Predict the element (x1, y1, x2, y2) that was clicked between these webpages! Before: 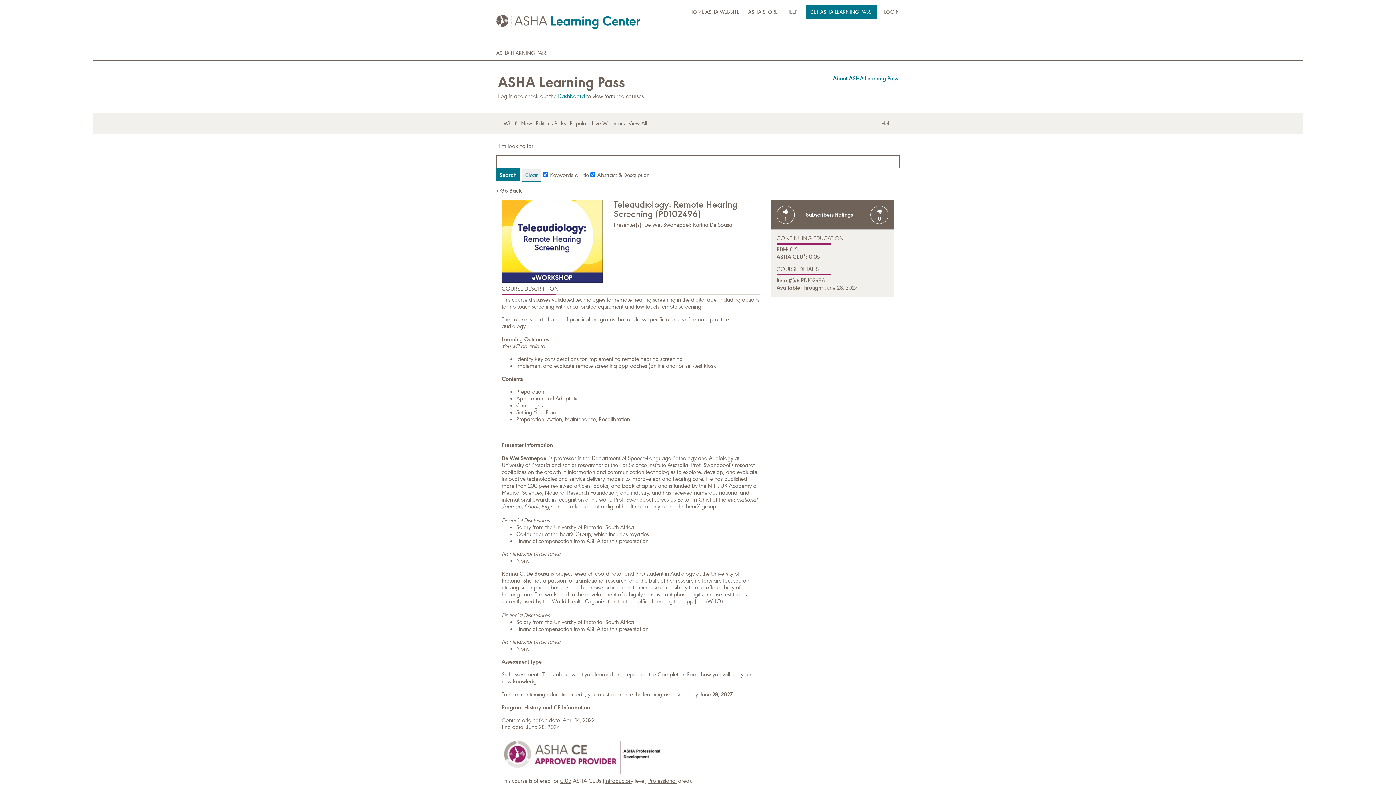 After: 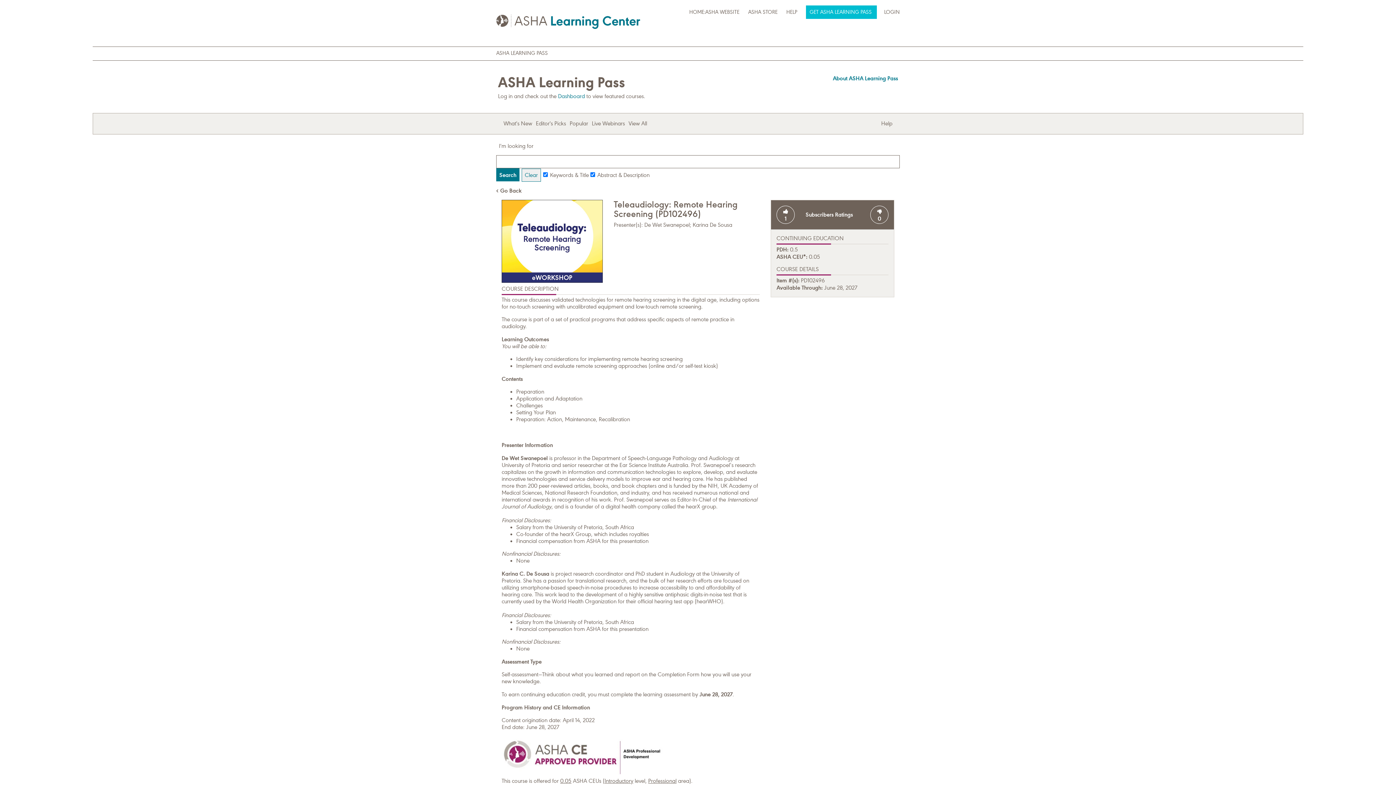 Action: bbox: (806, 5, 877, 18) label: GET ASHA LEARNING PASS 